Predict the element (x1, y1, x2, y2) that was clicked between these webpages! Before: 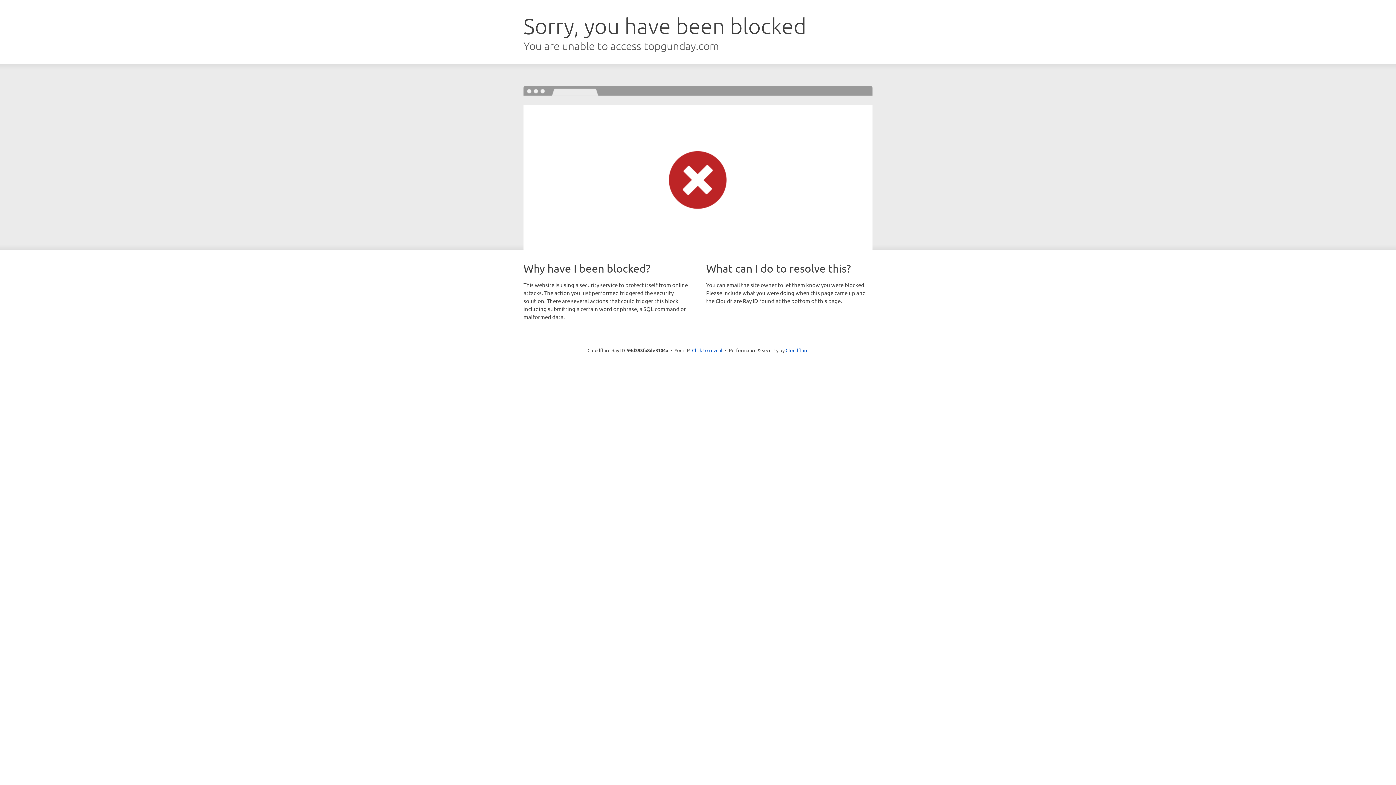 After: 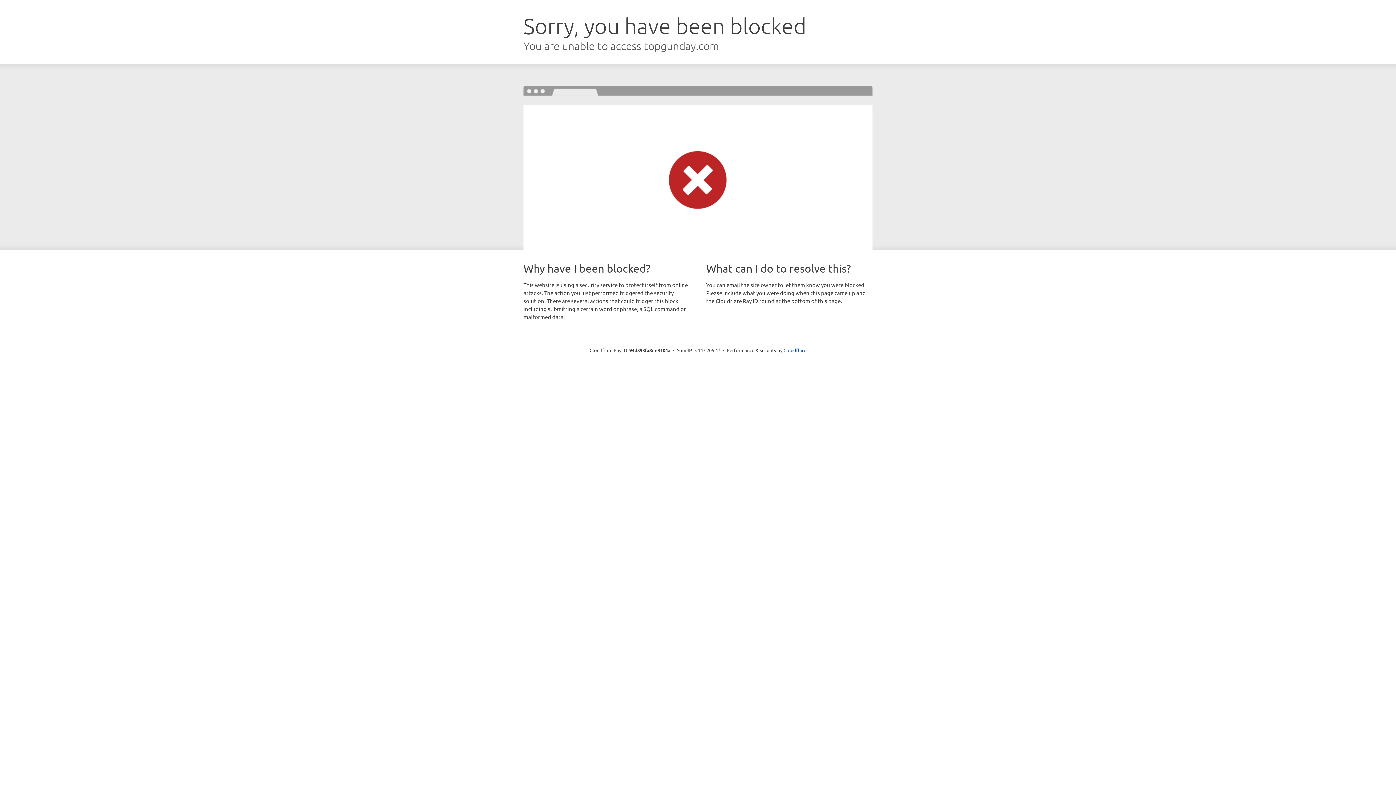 Action: bbox: (692, 346, 722, 353) label: Click to reveal